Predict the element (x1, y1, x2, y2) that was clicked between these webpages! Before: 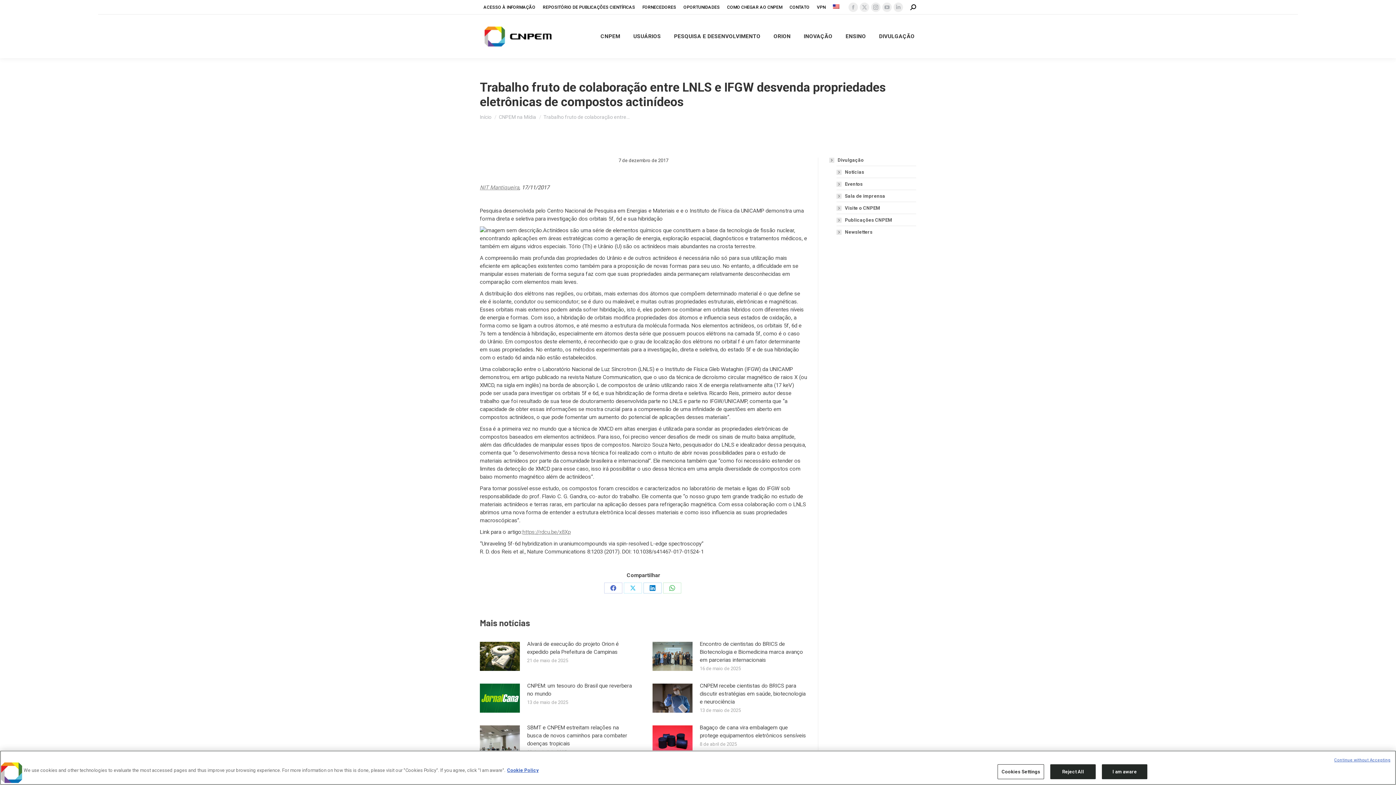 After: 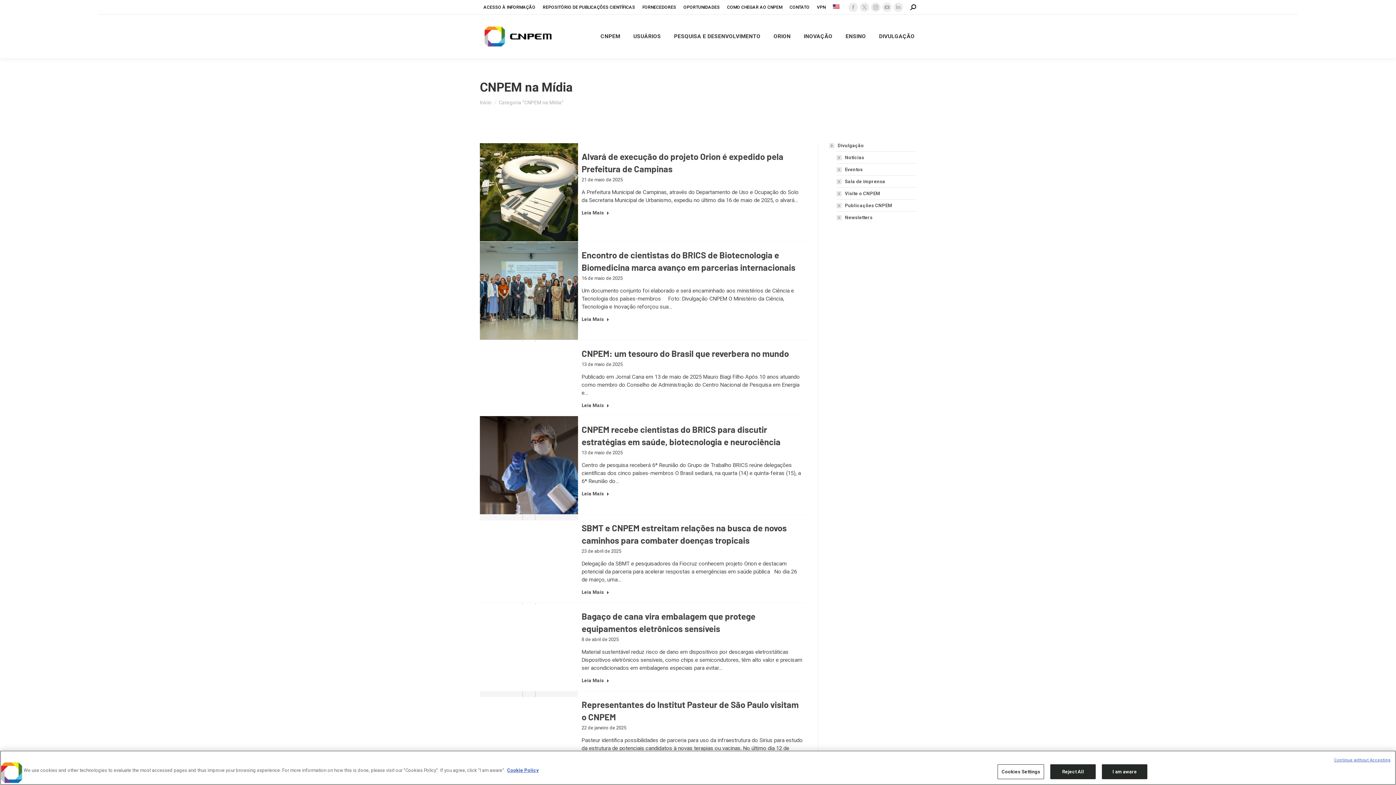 Action: bbox: (498, 114, 536, 120) label: CNPEM na Mídia